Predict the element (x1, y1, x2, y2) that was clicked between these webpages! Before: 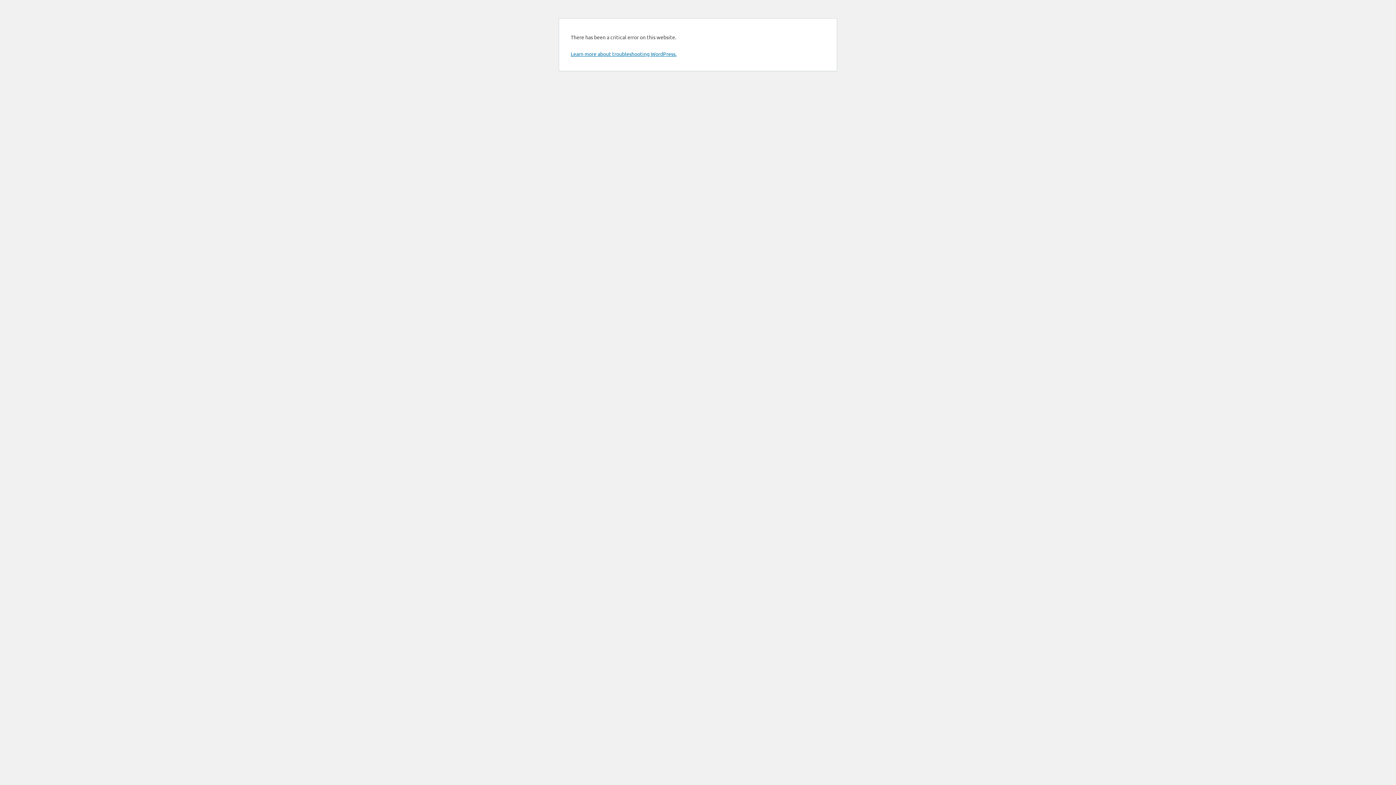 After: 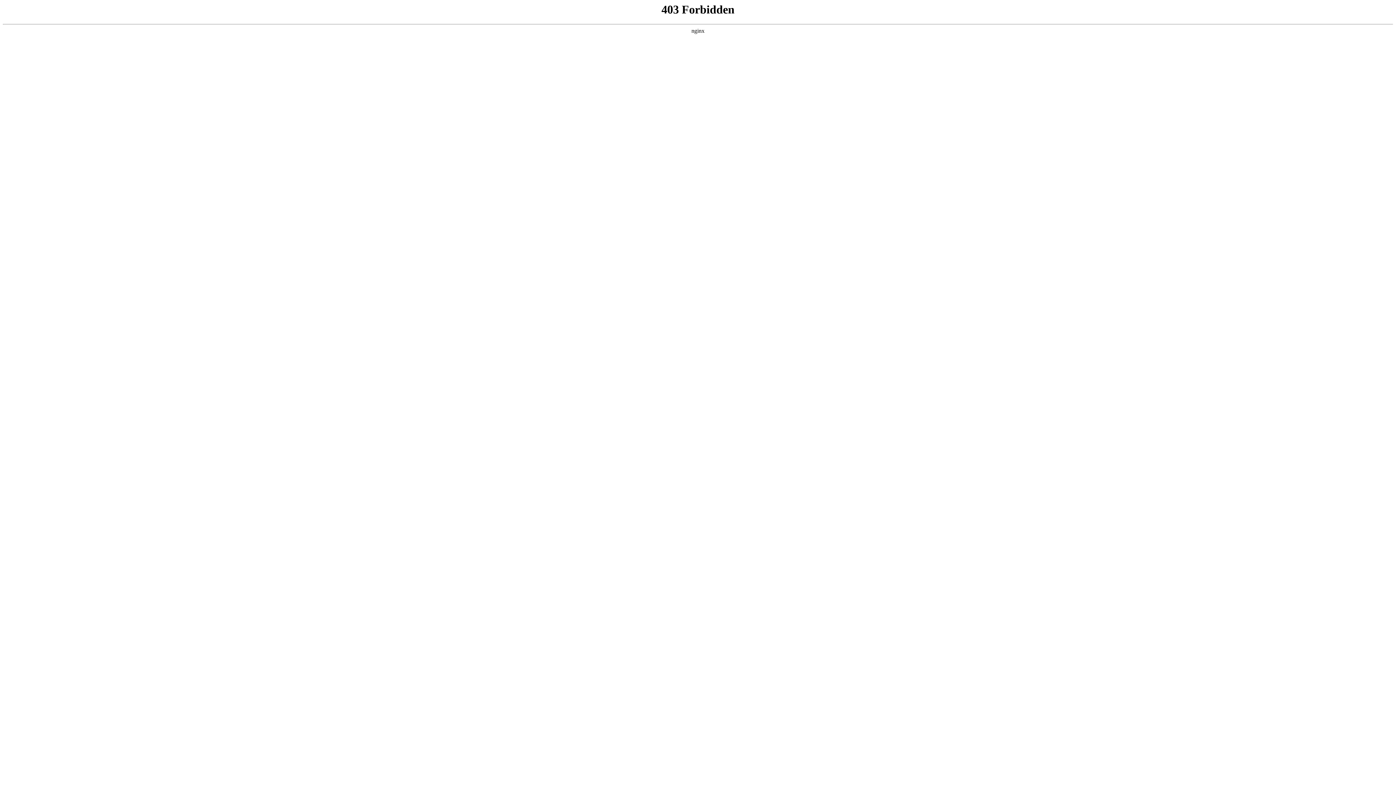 Action: bbox: (570, 50, 676, 57) label: Learn more about troubleshooting WordPress.